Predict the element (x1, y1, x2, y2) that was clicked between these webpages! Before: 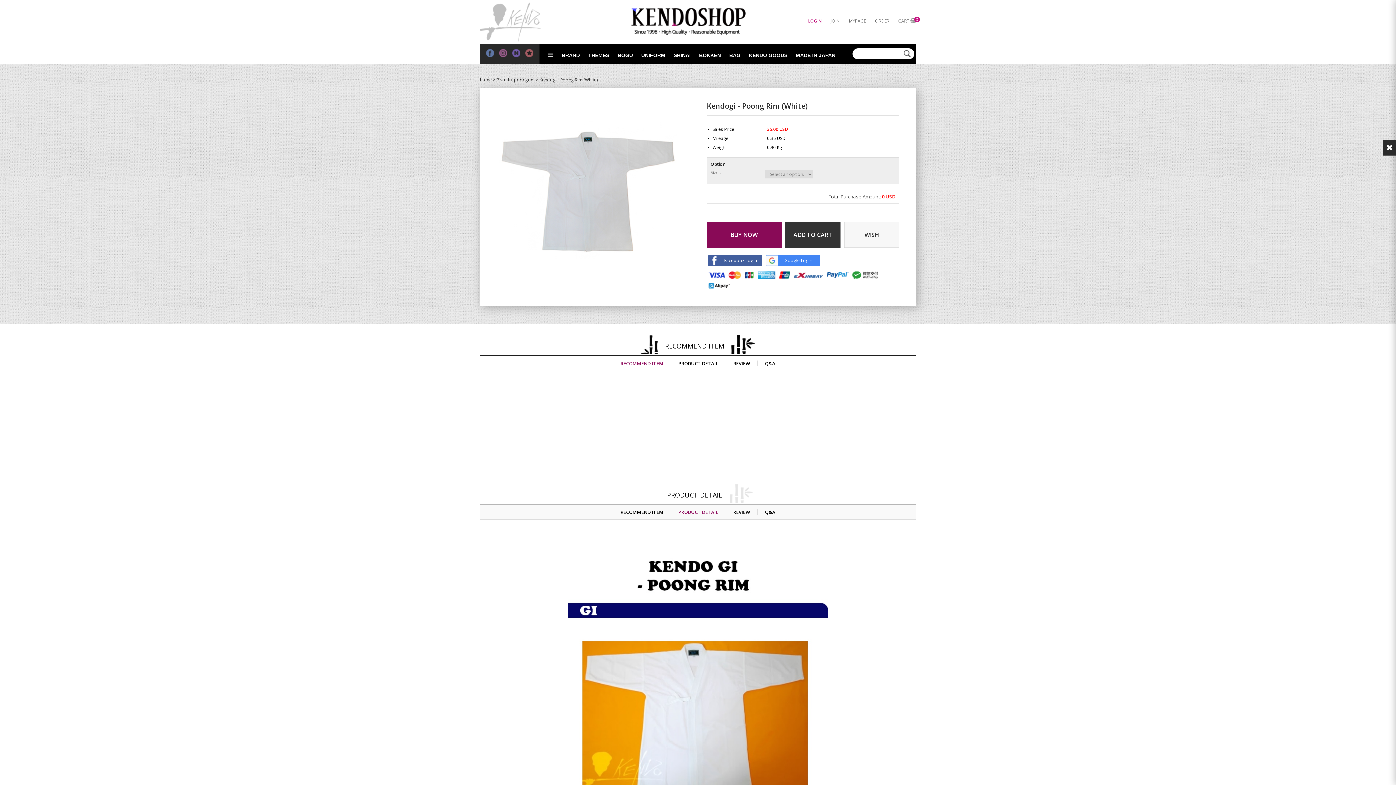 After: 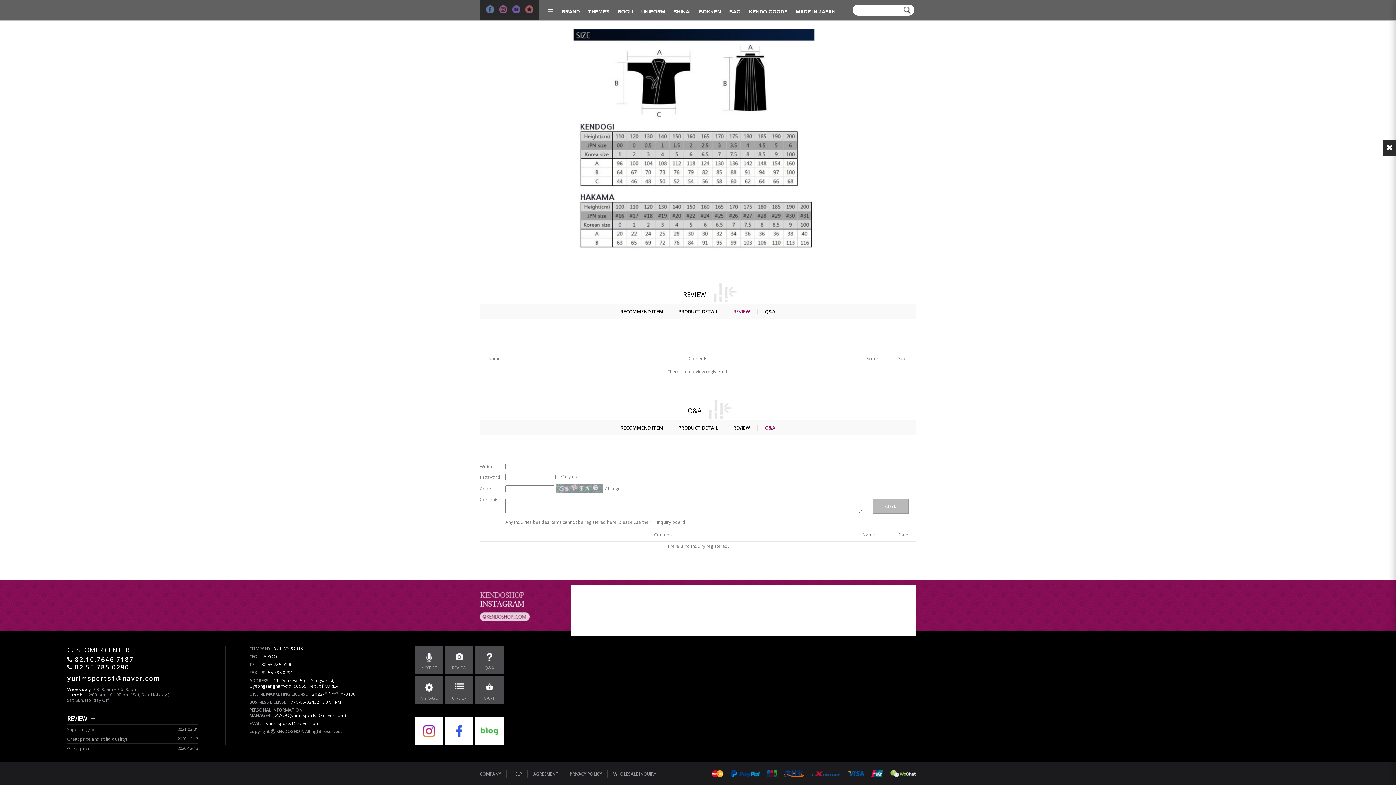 Action: label: Q&A bbox: (765, 360, 775, 366)